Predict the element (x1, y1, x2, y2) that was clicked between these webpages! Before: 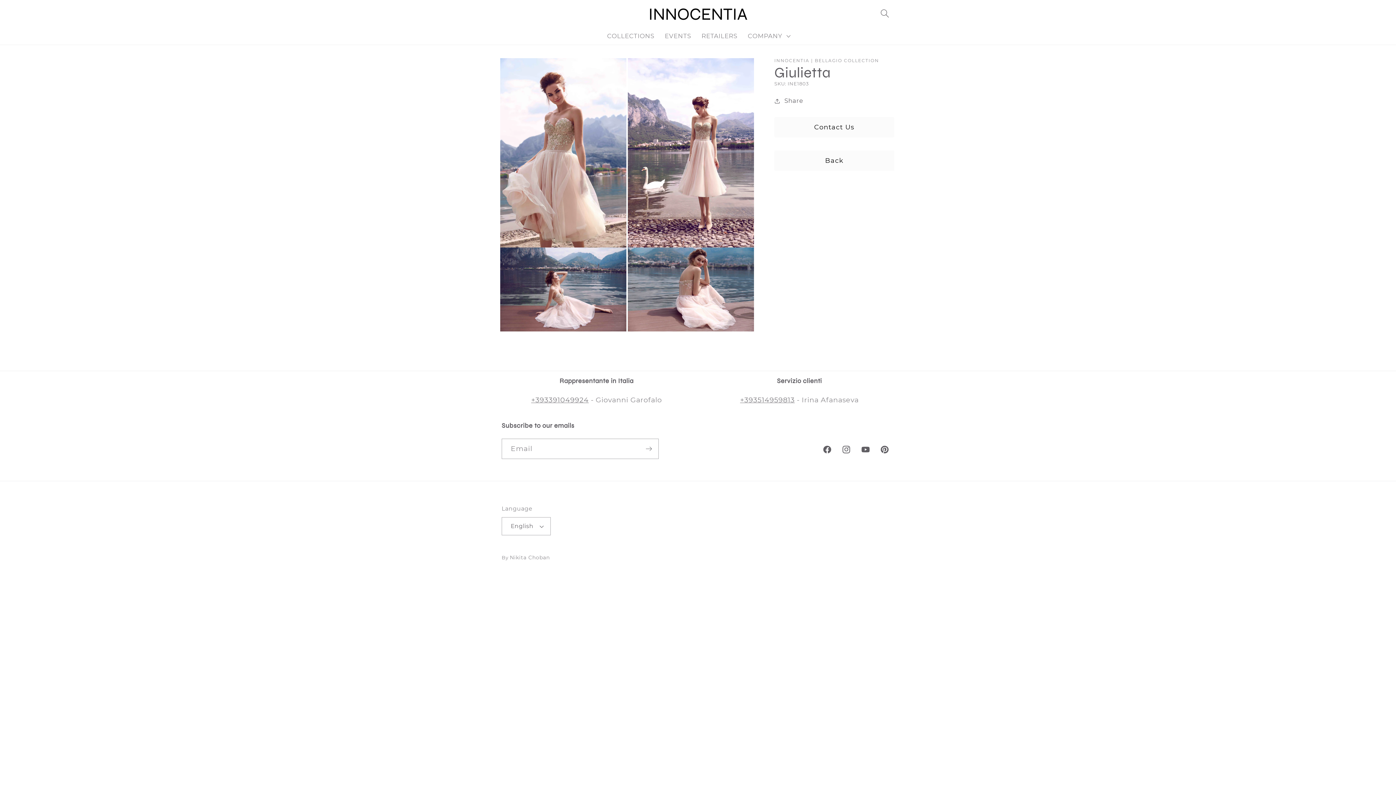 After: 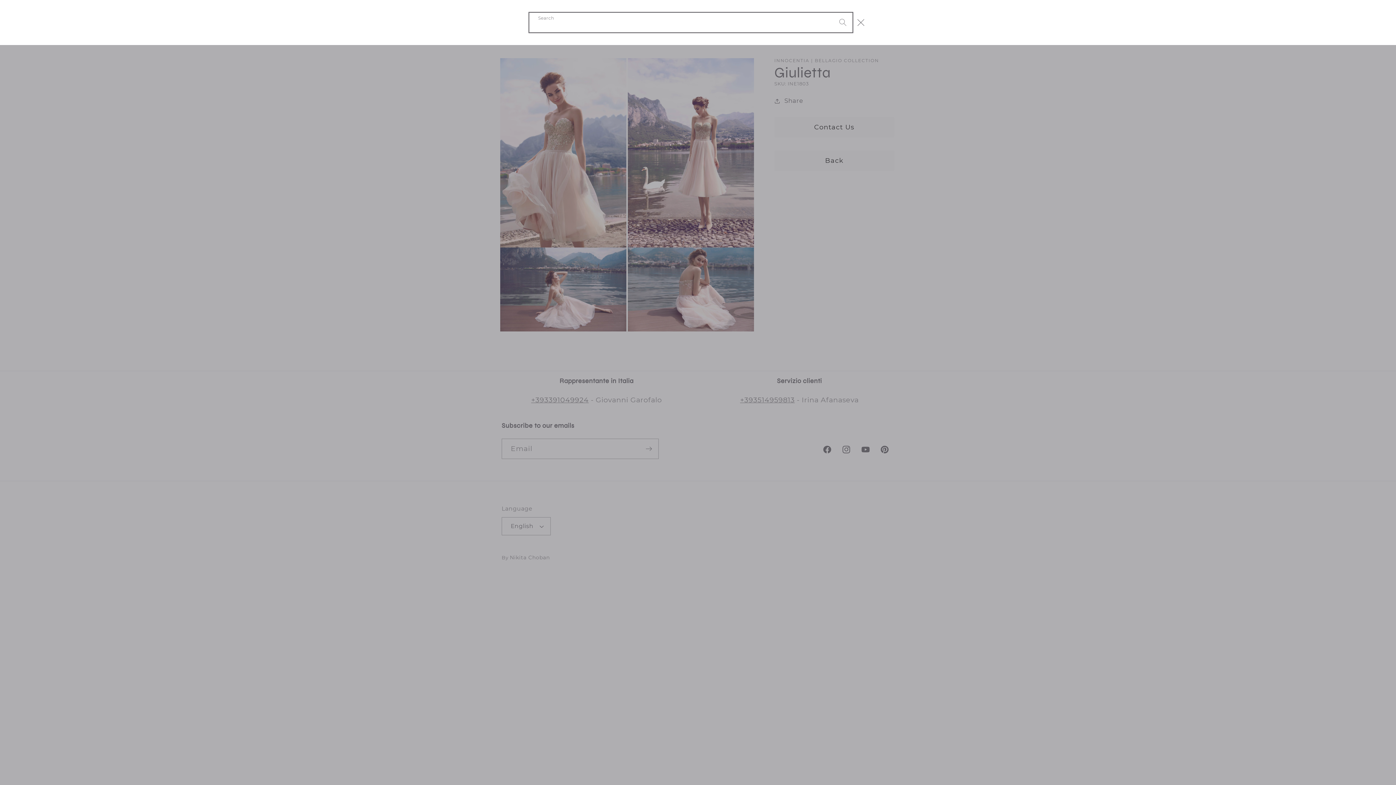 Action: label: Search bbox: (875, 3, 894, 23)